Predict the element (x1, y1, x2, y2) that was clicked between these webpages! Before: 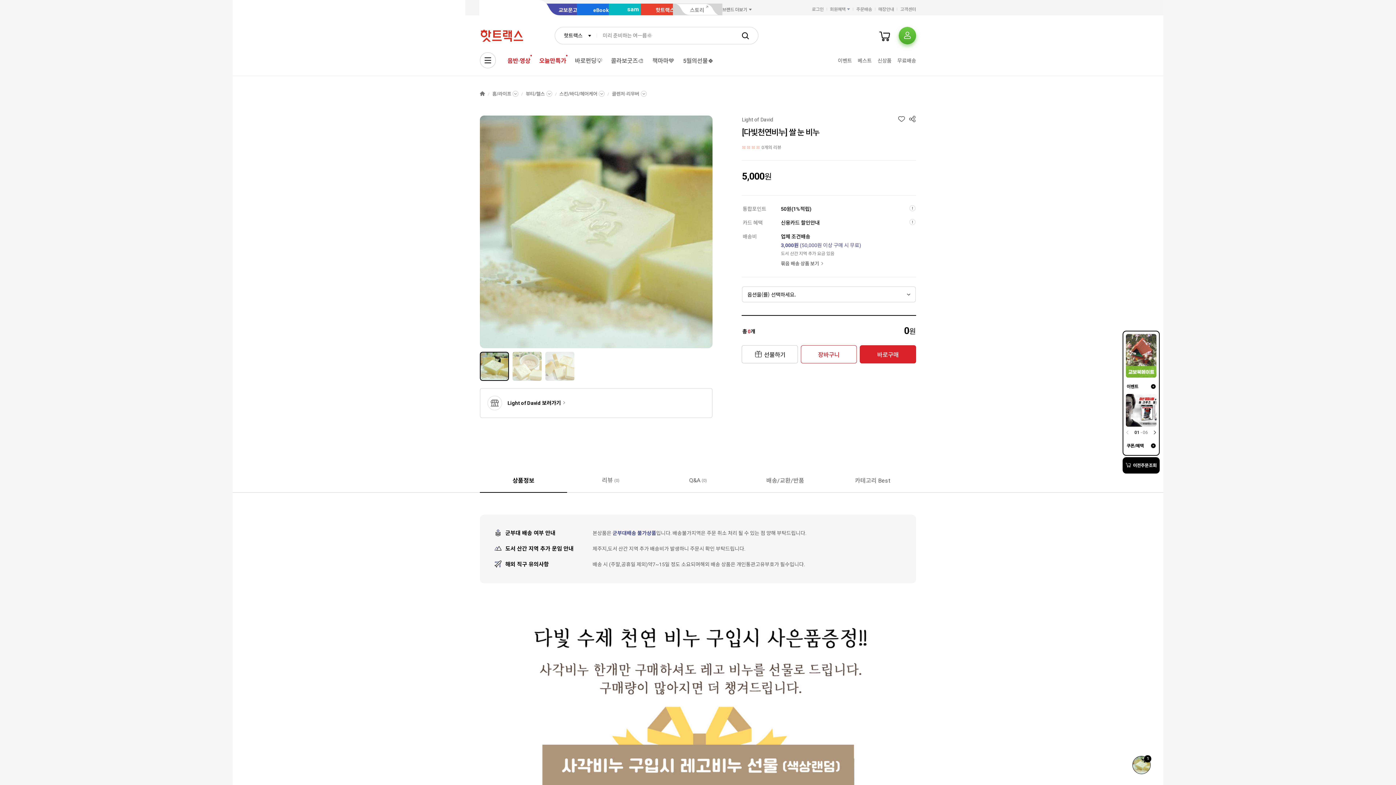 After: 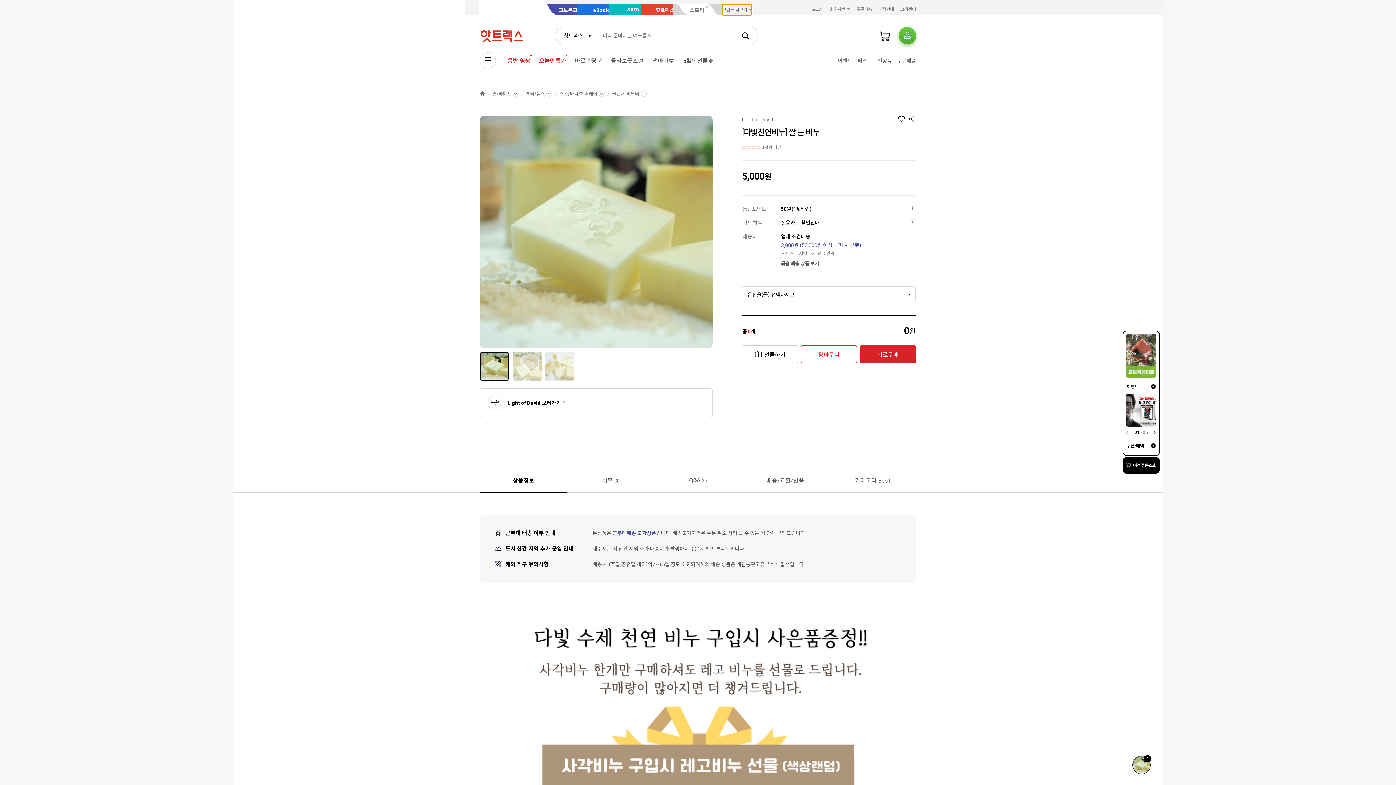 Action: bbox: (722, 4, 752, 15) label: 브랜드 더보기